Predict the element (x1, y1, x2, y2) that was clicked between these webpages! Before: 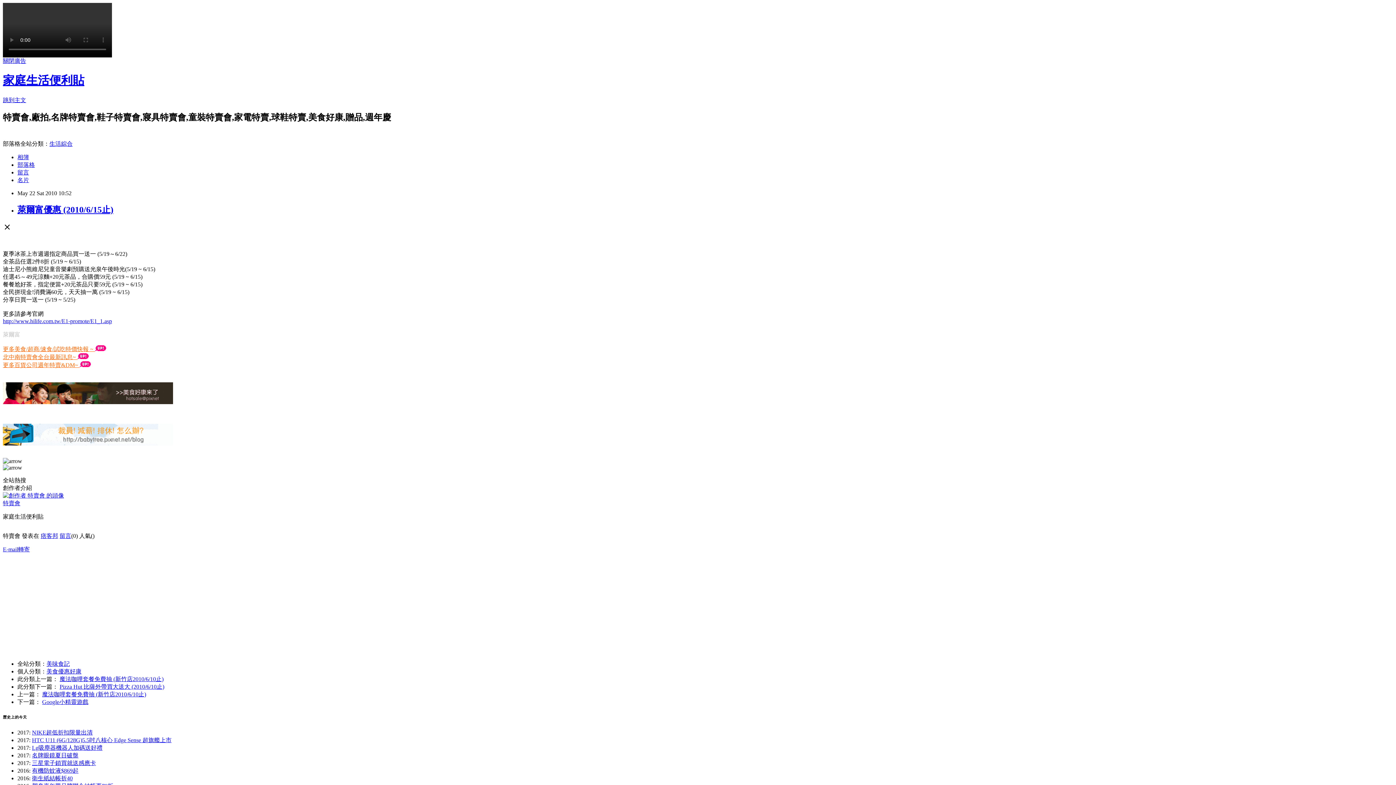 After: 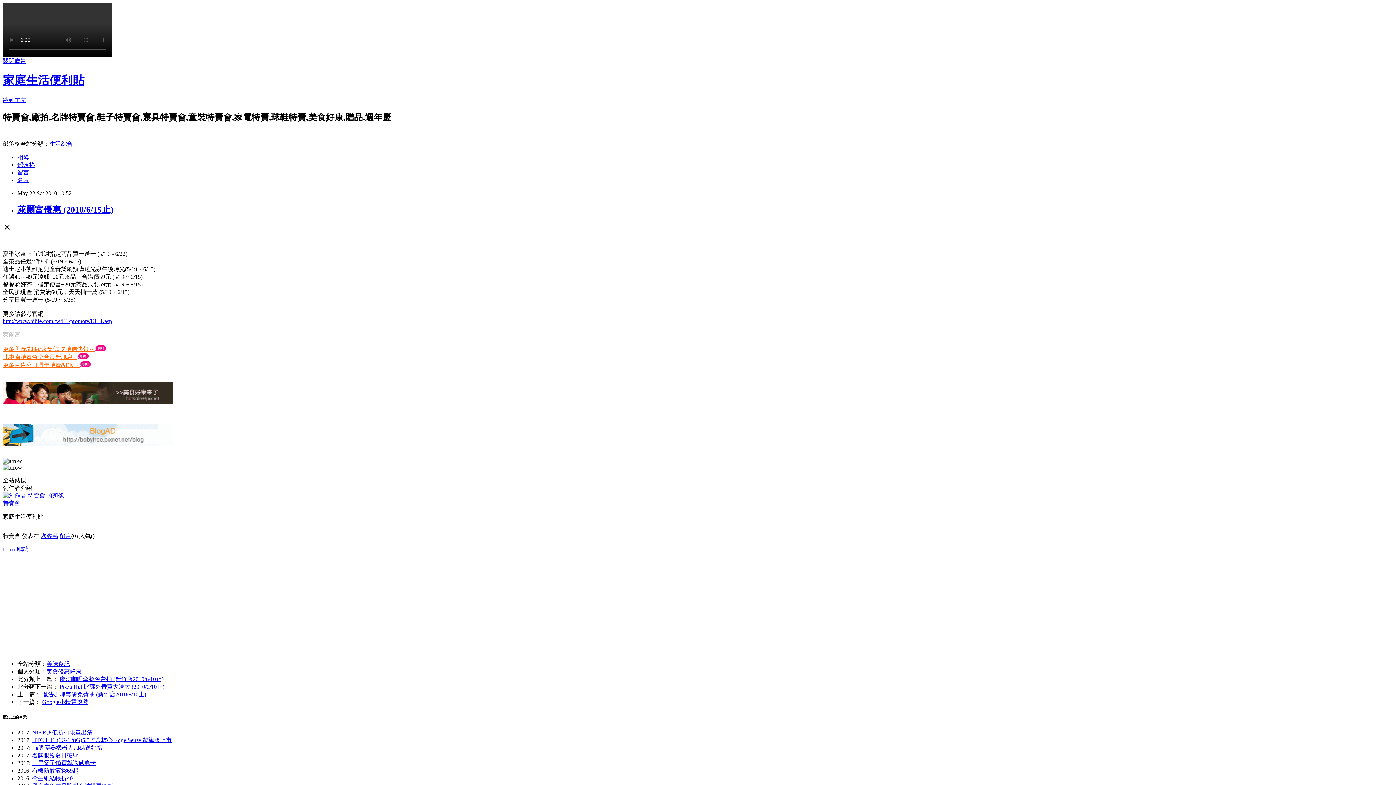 Action: bbox: (2, 57, 26, 64) label: 關閉廣告